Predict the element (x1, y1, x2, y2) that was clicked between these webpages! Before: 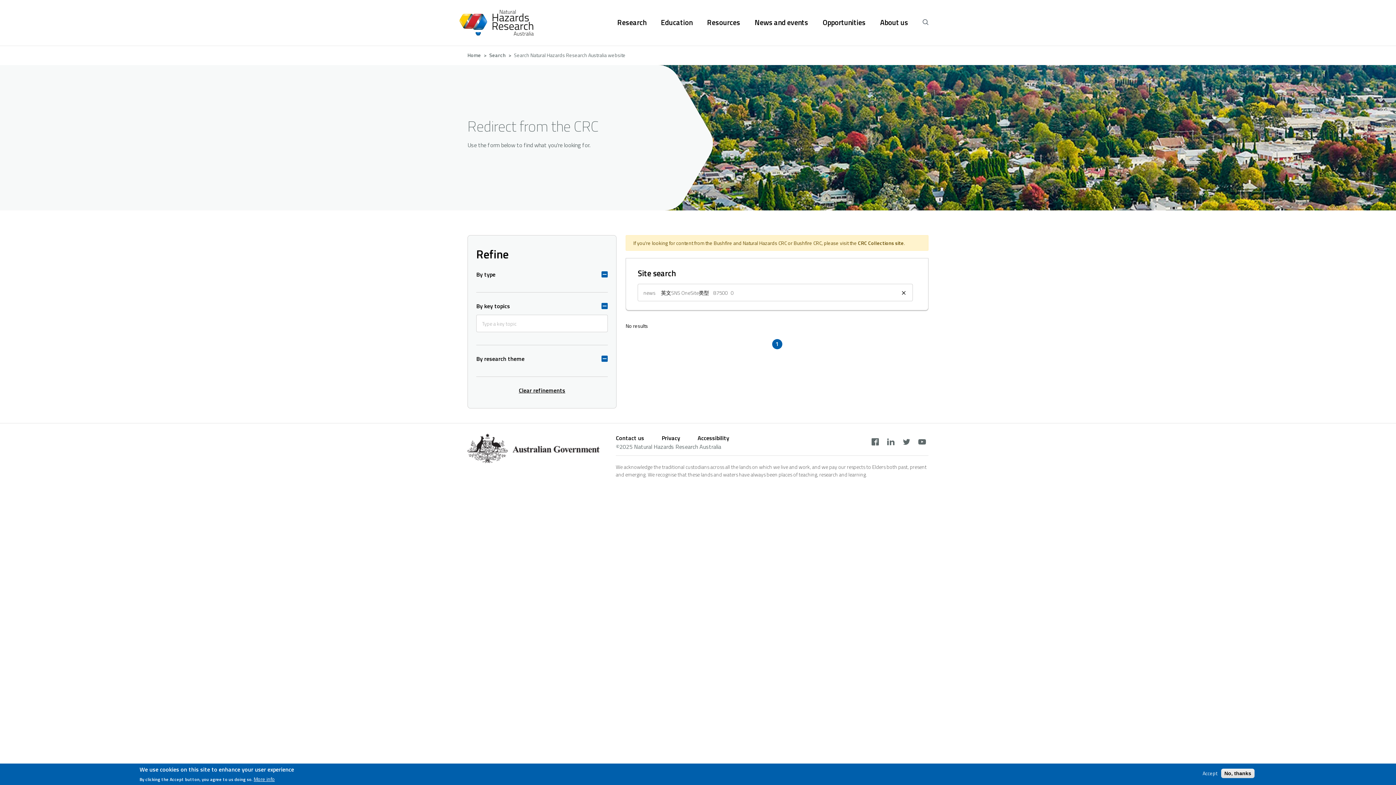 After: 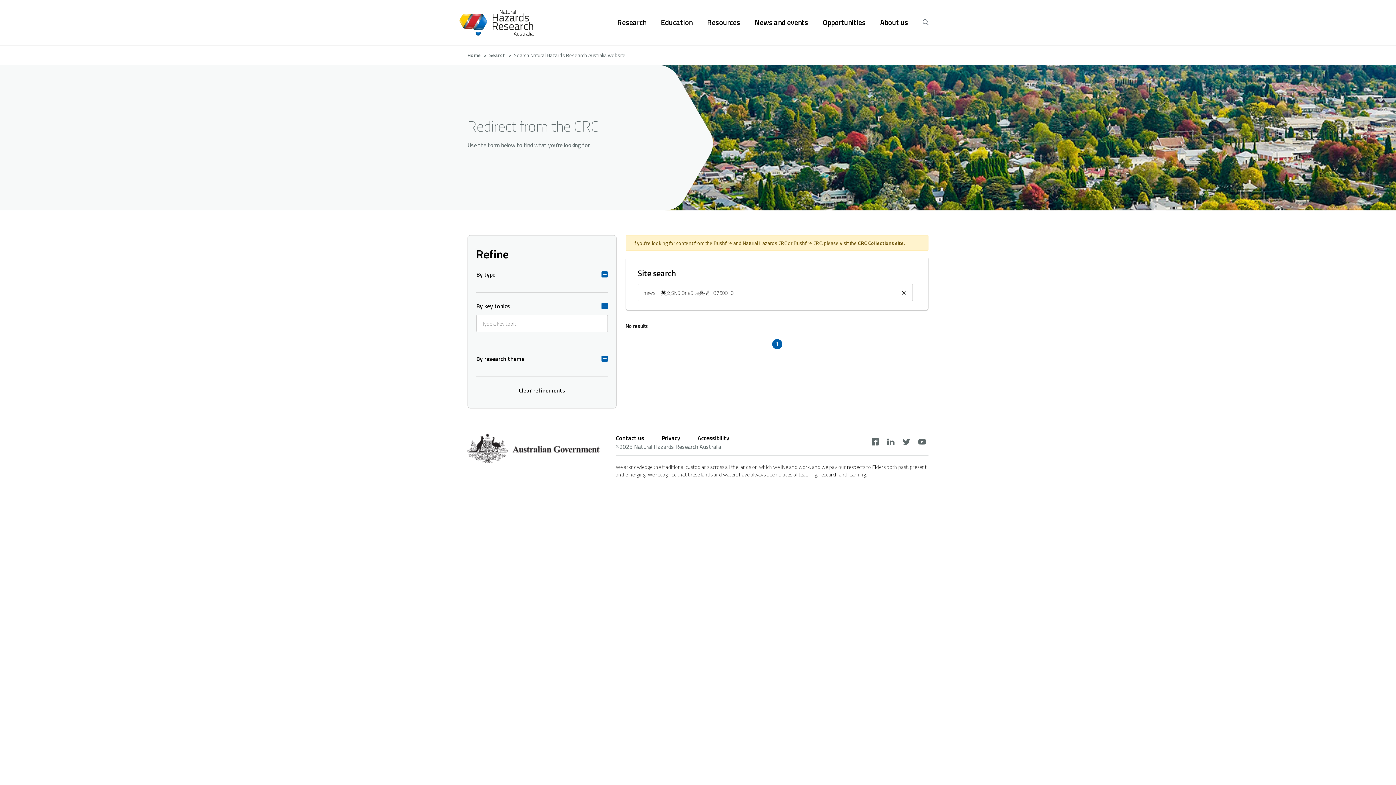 Action: label: Accept bbox: (1200, 770, 1220, 776)